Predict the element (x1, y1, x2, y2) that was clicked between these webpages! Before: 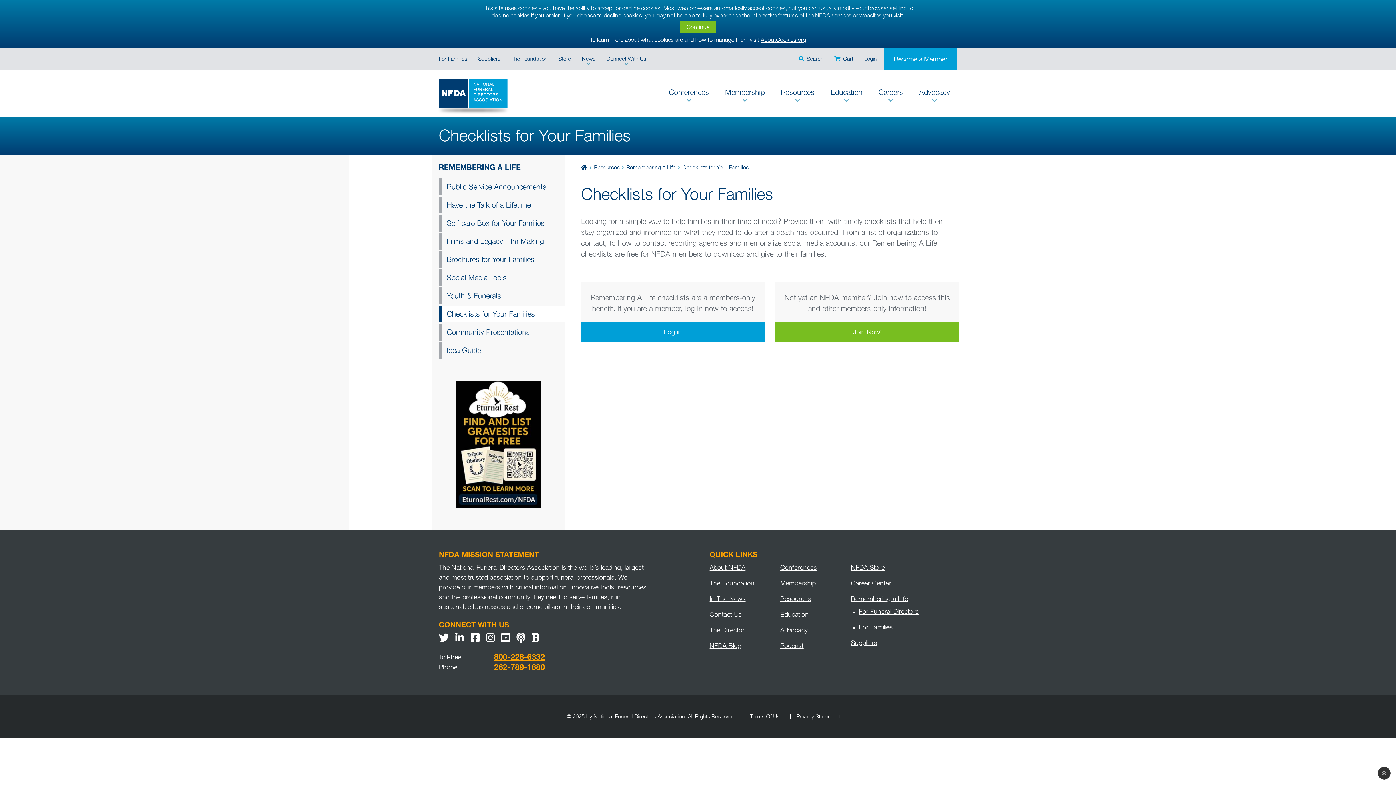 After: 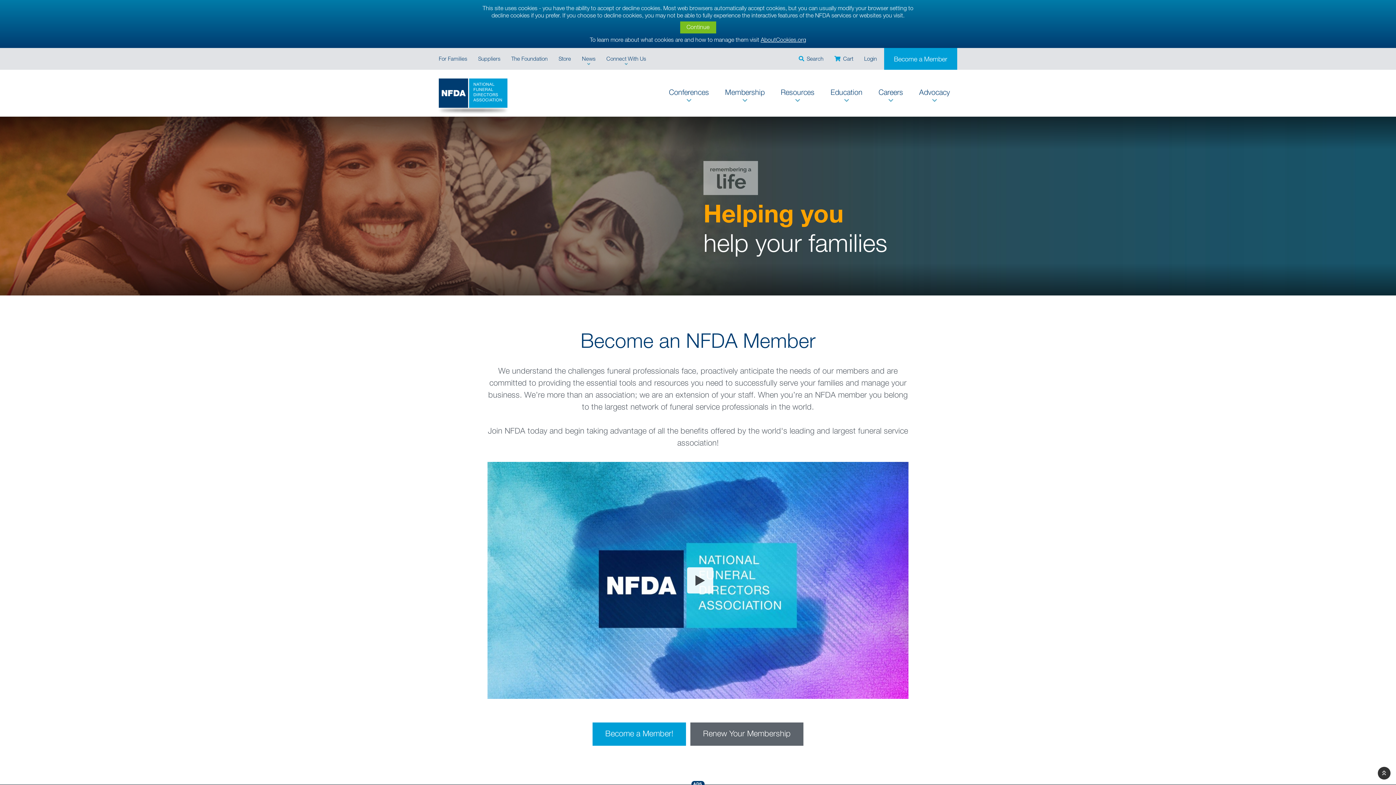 Action: bbox: (438, 90, 507, 97)